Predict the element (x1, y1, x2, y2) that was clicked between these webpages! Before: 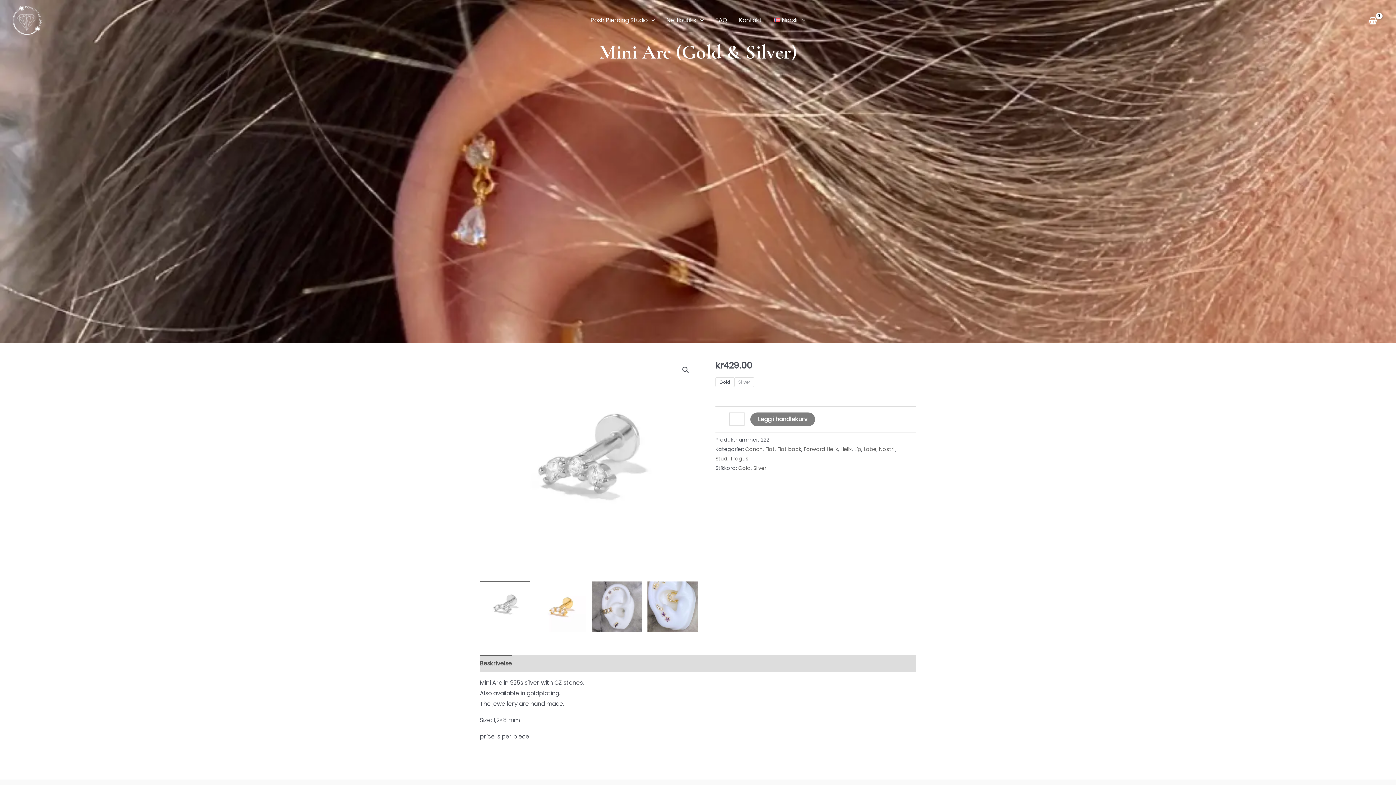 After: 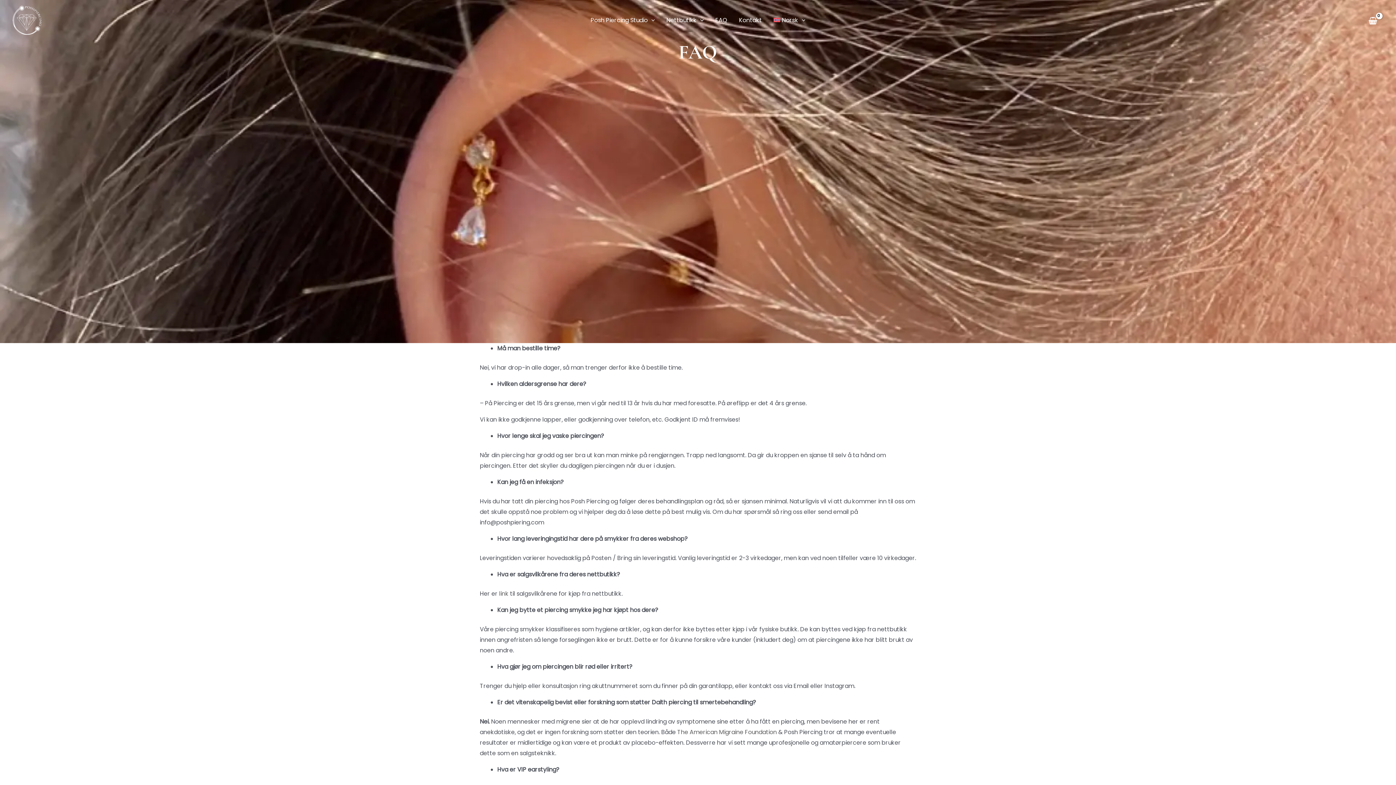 Action: bbox: (709, 7, 733, 33) label: FAQ